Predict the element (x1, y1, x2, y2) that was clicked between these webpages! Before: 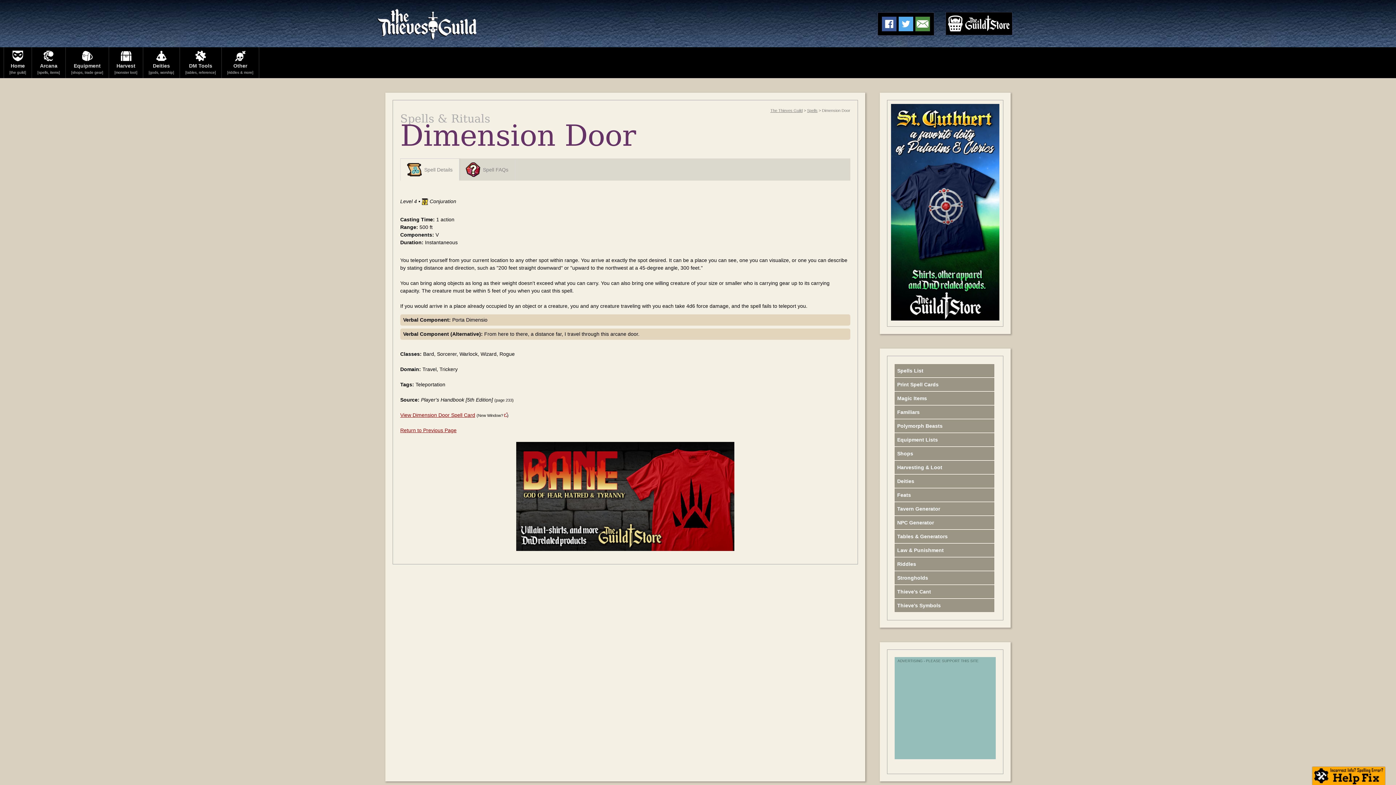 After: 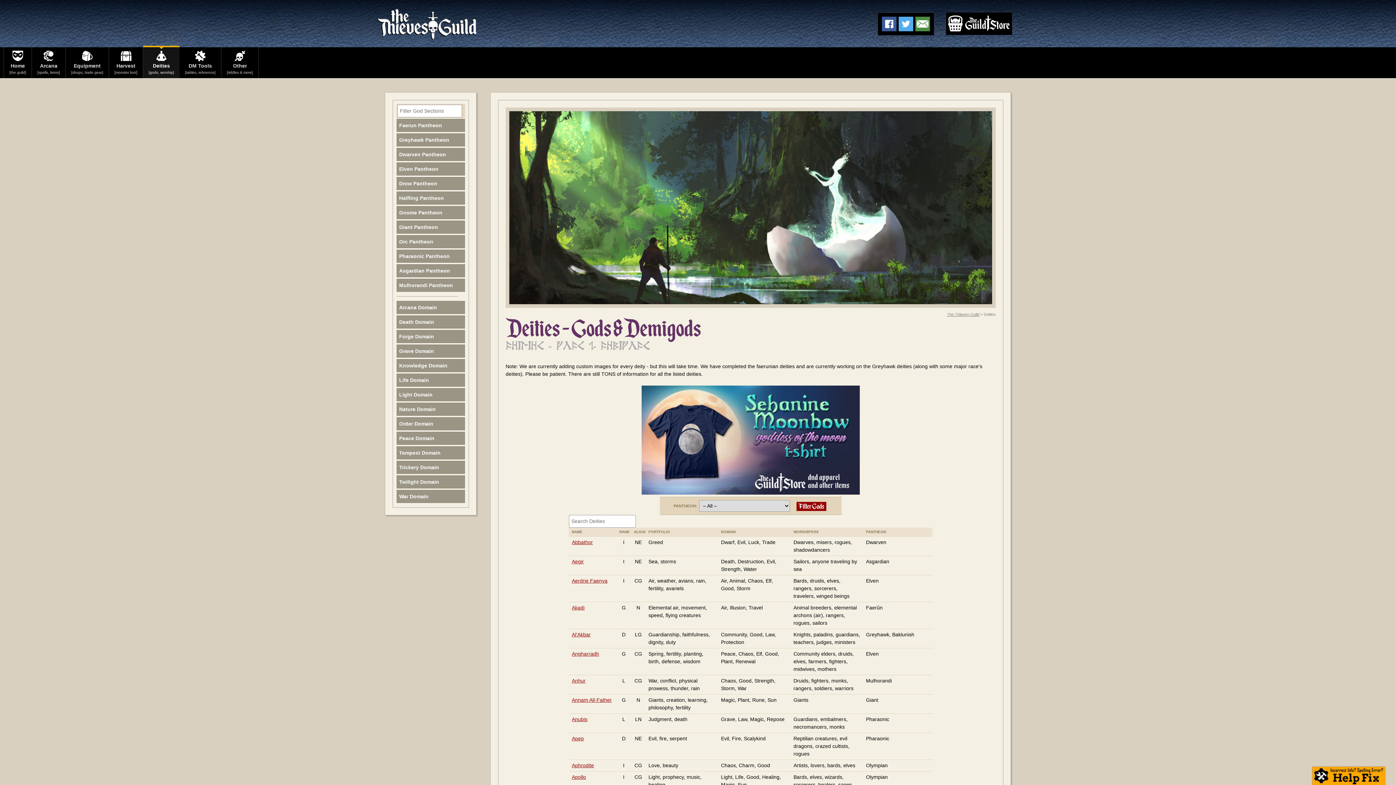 Action: bbox: (143, 47, 180, 78) label: Deities
[gods, worship]